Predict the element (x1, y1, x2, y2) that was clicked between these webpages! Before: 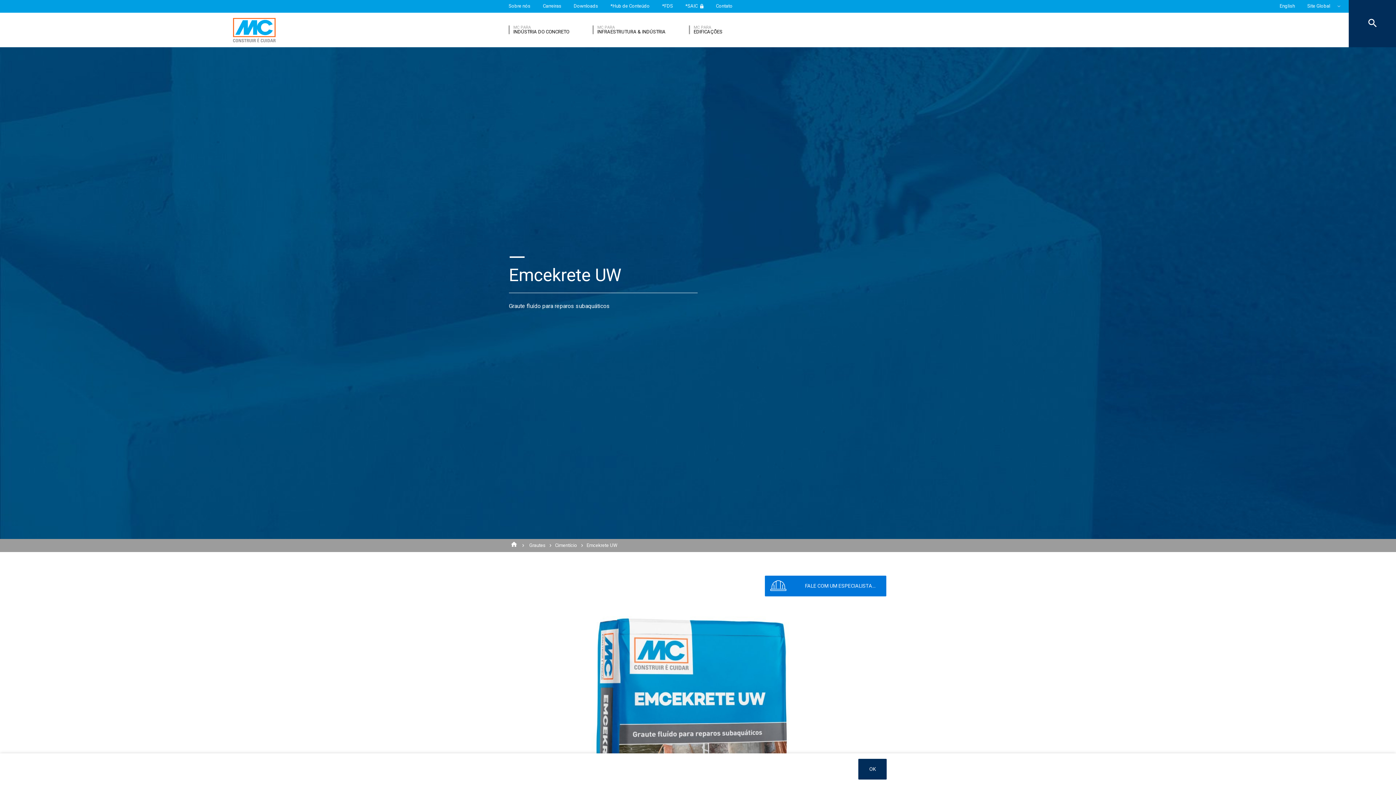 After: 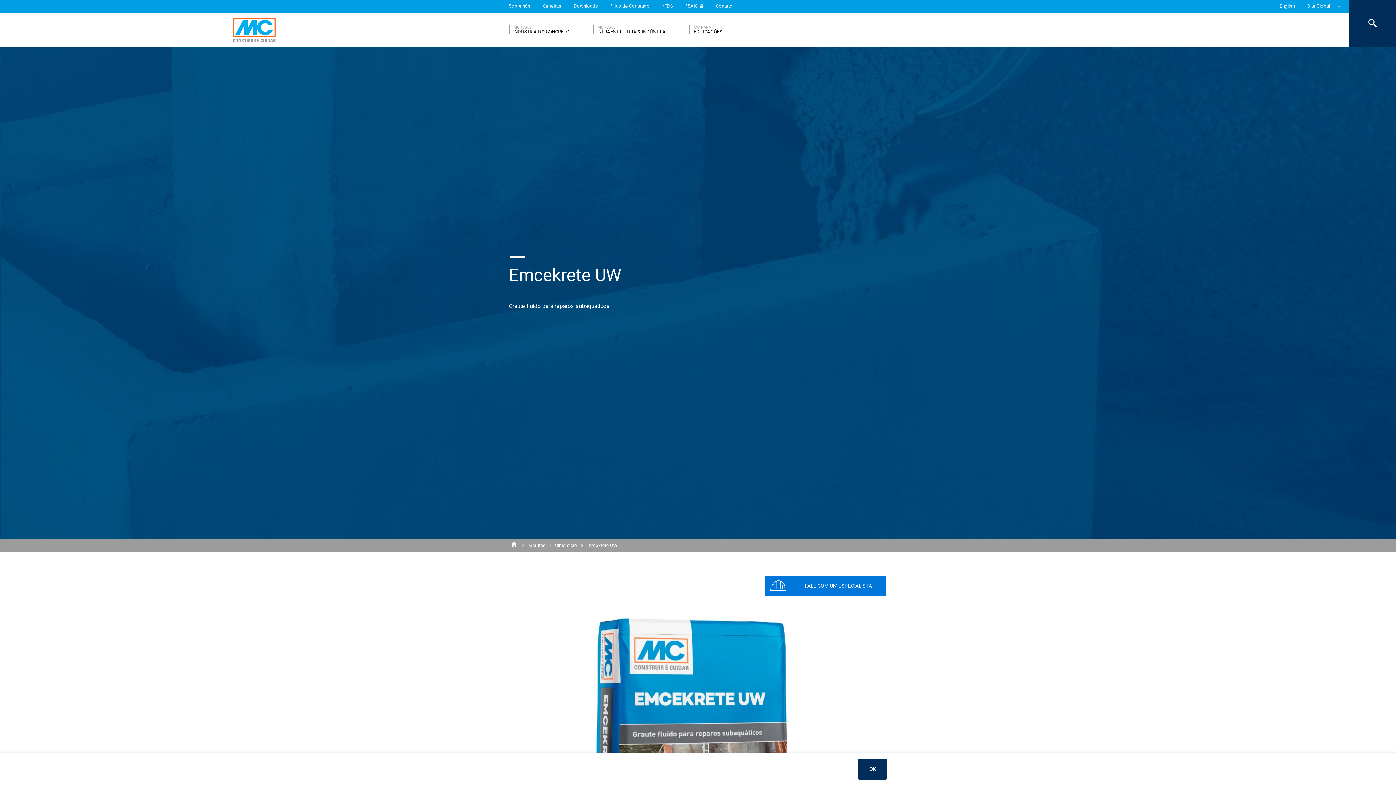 Action: label: Emcekrete UW bbox: (586, 539, 623, 552)